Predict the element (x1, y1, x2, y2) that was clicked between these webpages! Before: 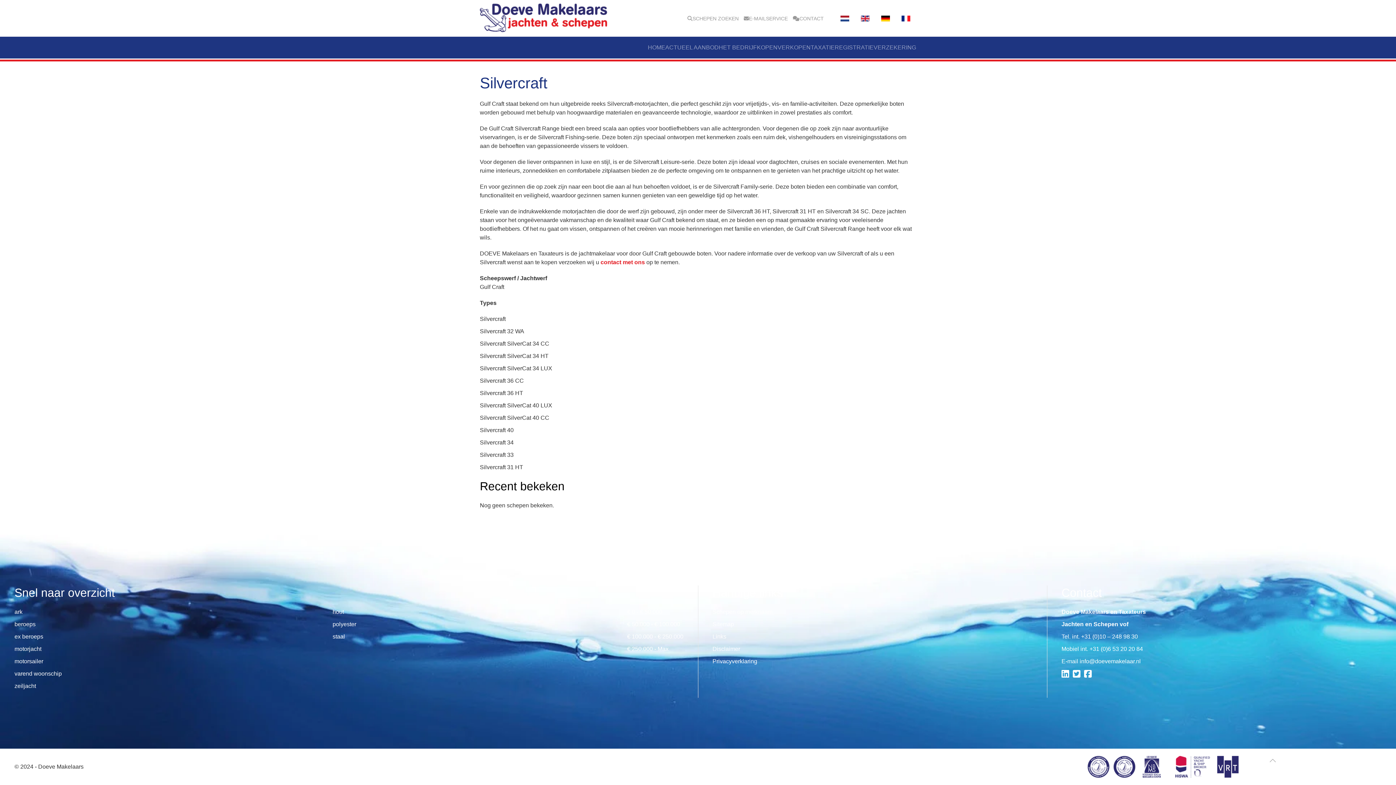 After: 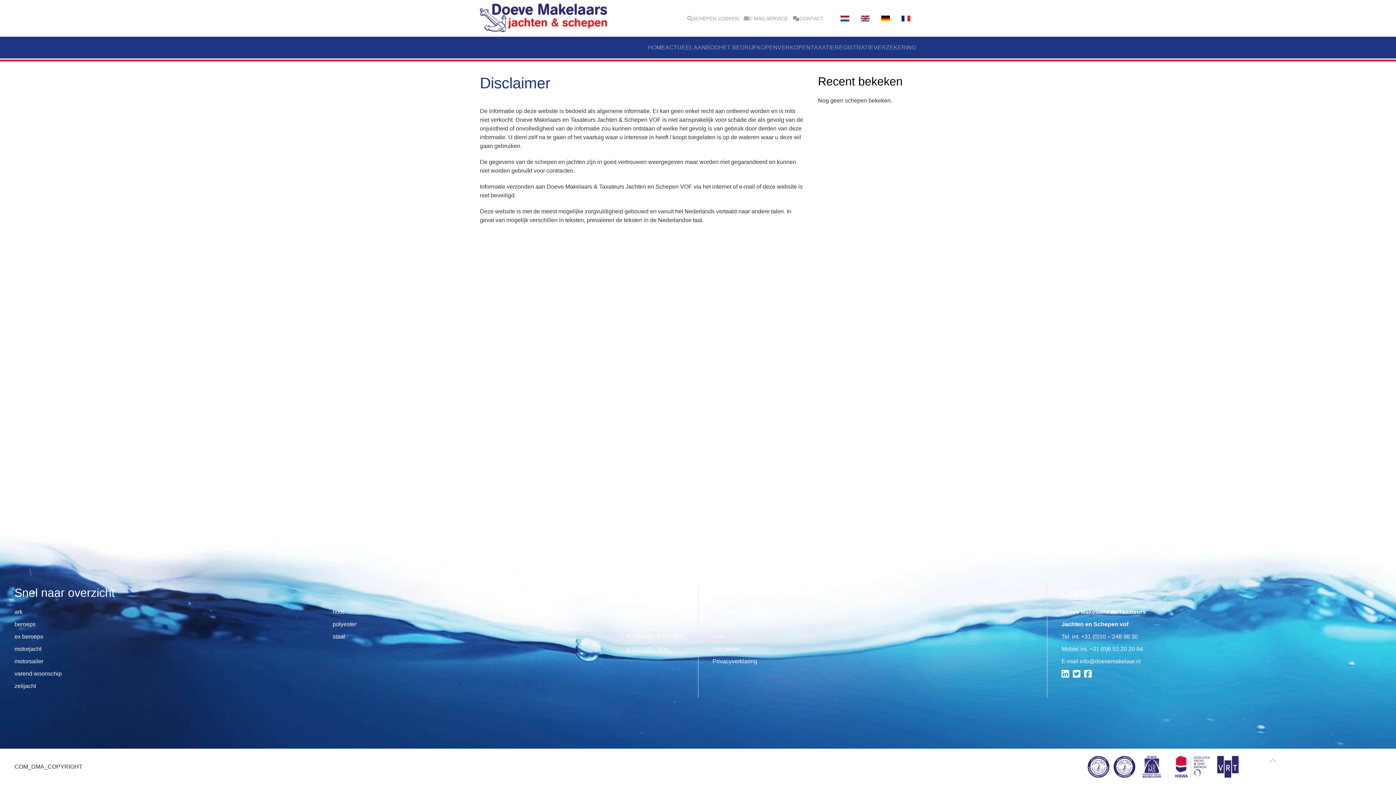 Action: bbox: (712, 646, 740, 652) label: Disclaimer